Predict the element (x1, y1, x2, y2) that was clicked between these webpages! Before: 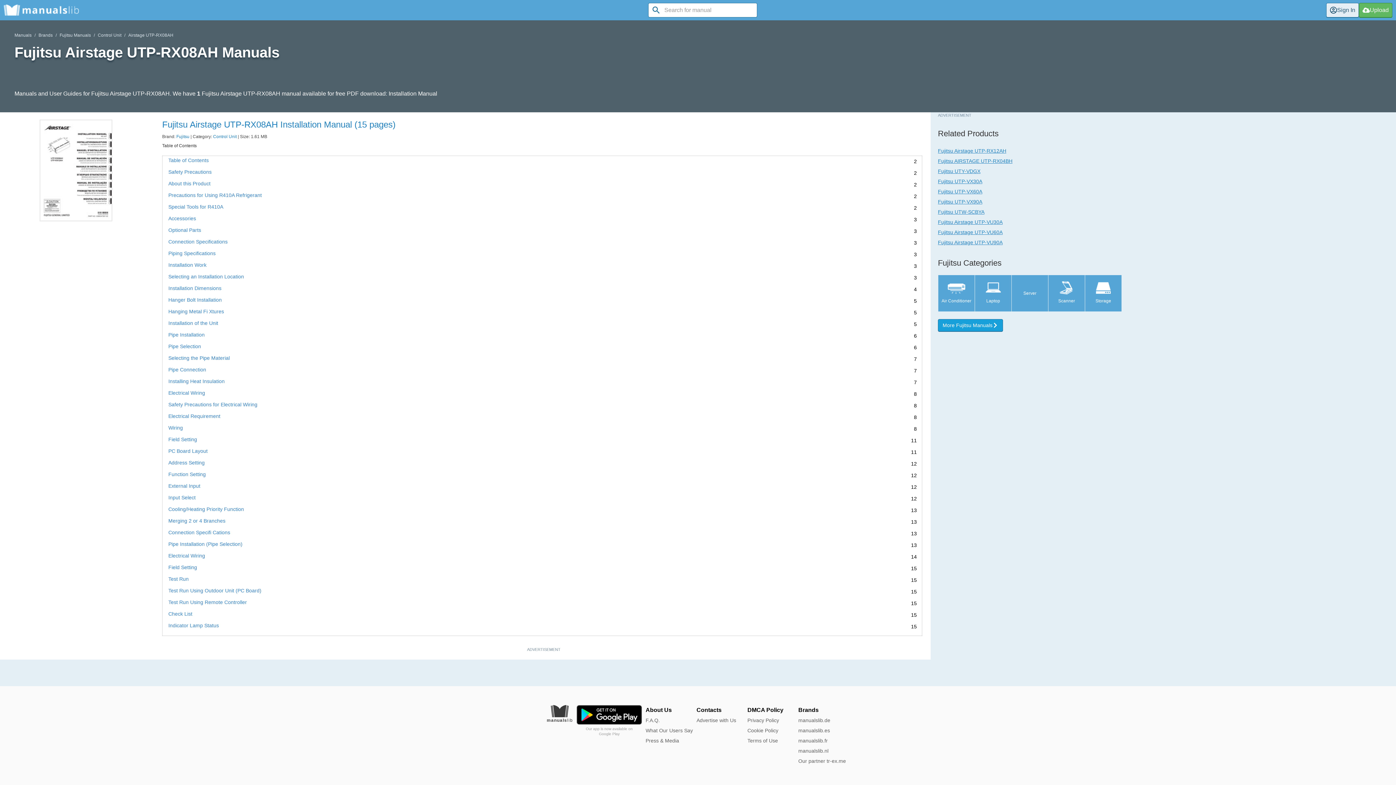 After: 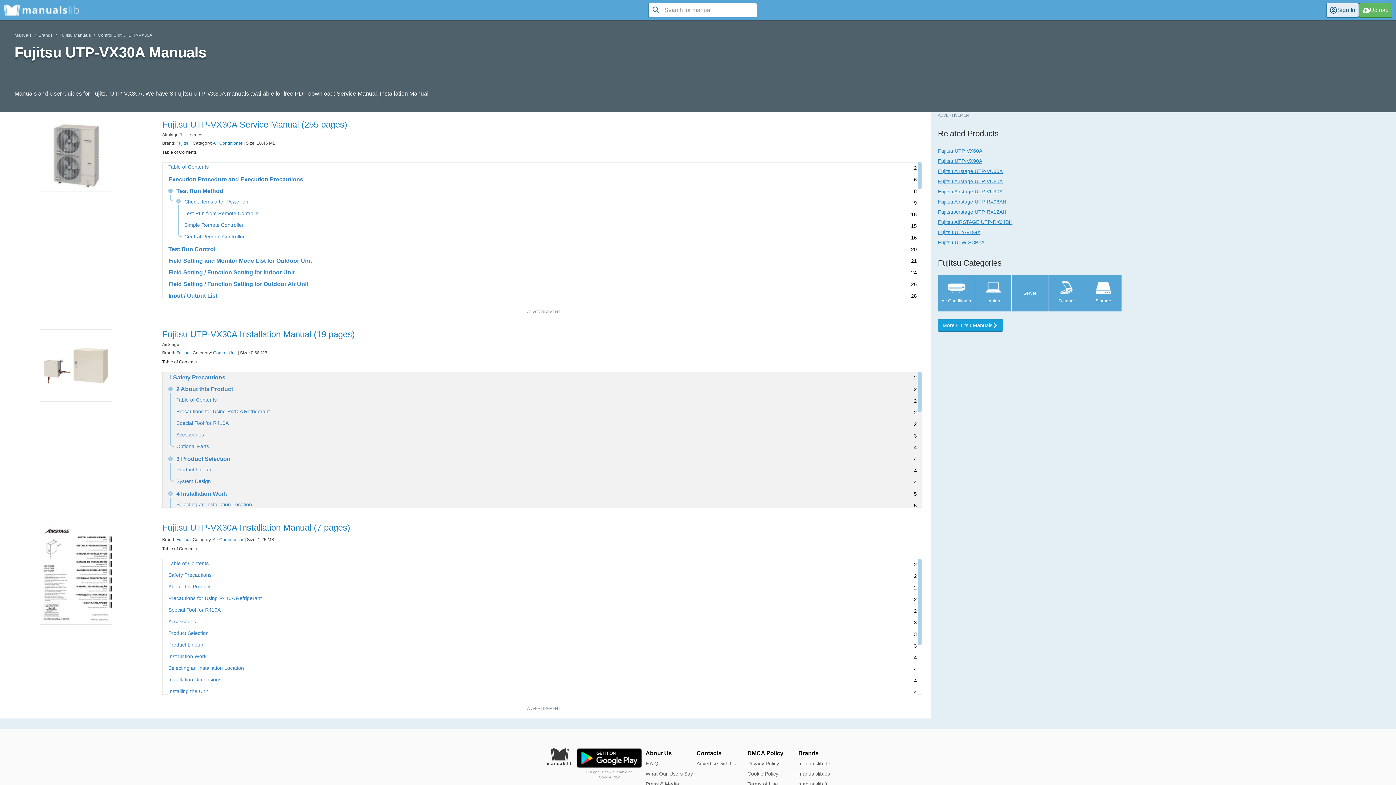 Action: label: Fujitsu UTP-VX30A bbox: (938, 178, 982, 184)